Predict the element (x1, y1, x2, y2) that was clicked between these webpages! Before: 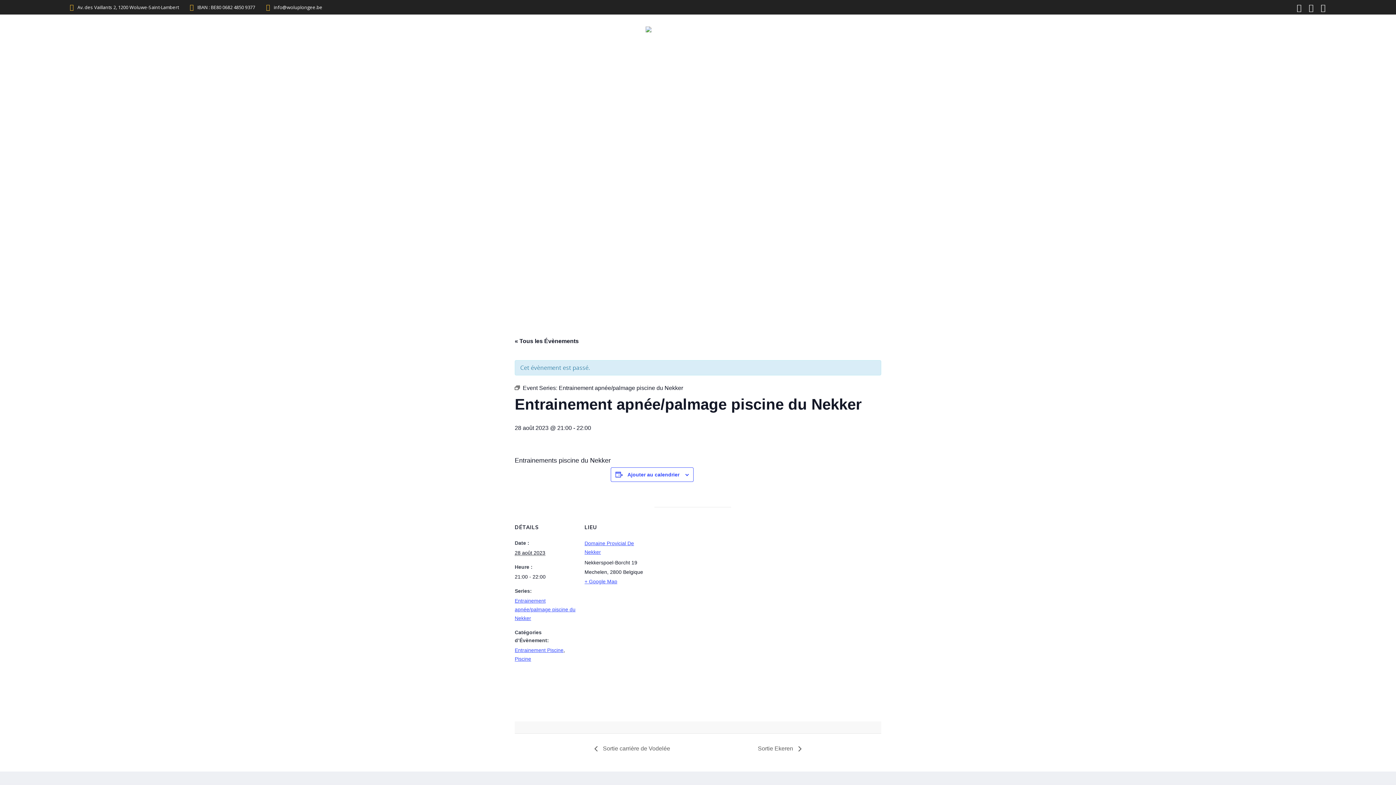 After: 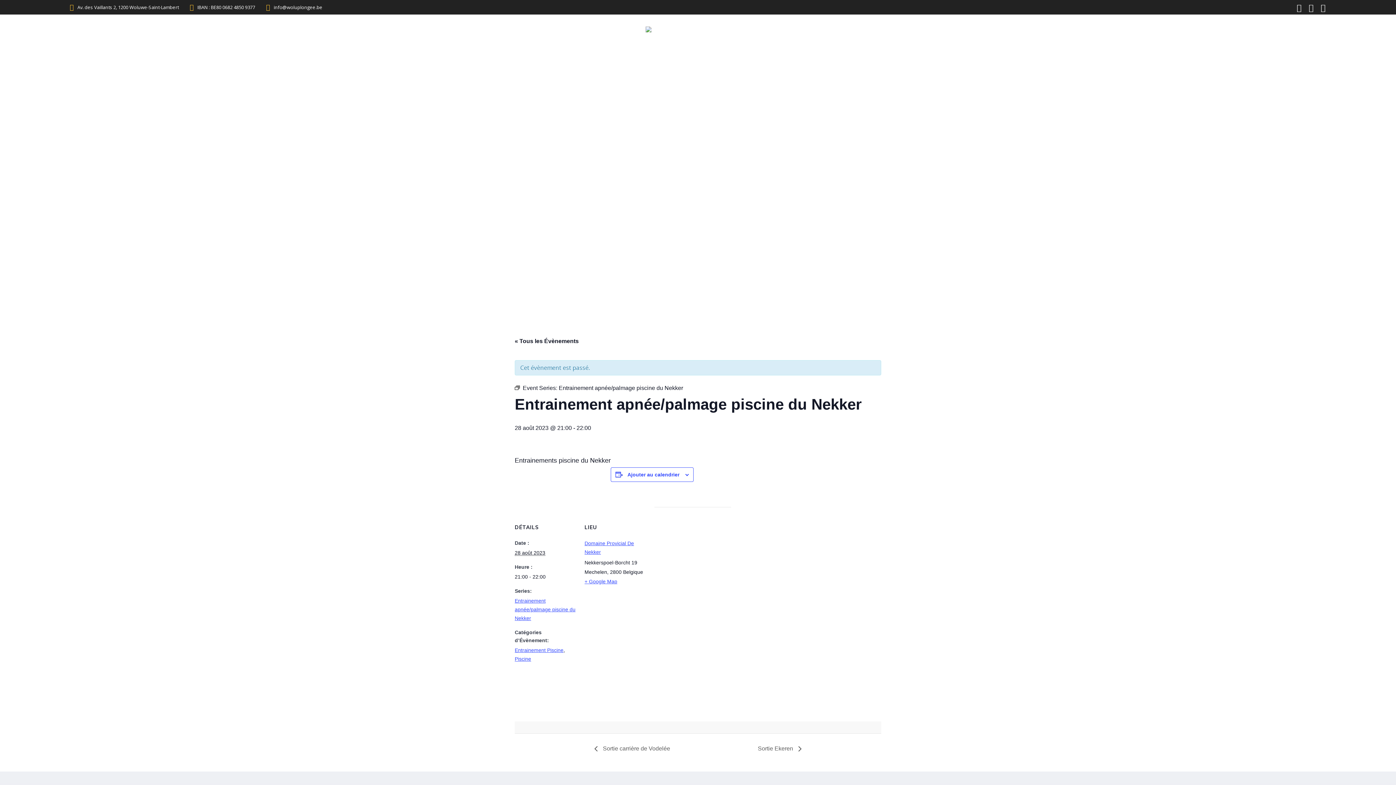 Action: bbox: (1305, 2, 1317, 12)